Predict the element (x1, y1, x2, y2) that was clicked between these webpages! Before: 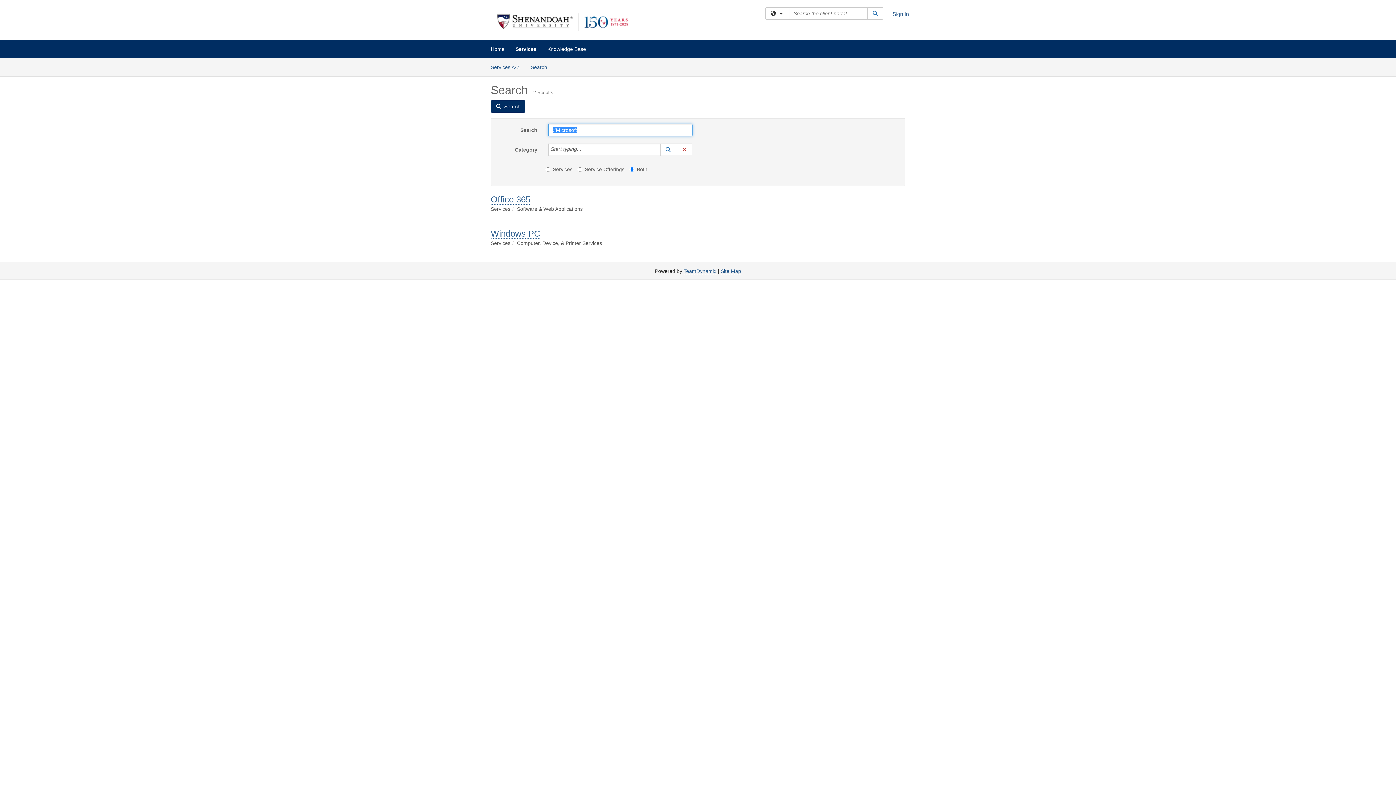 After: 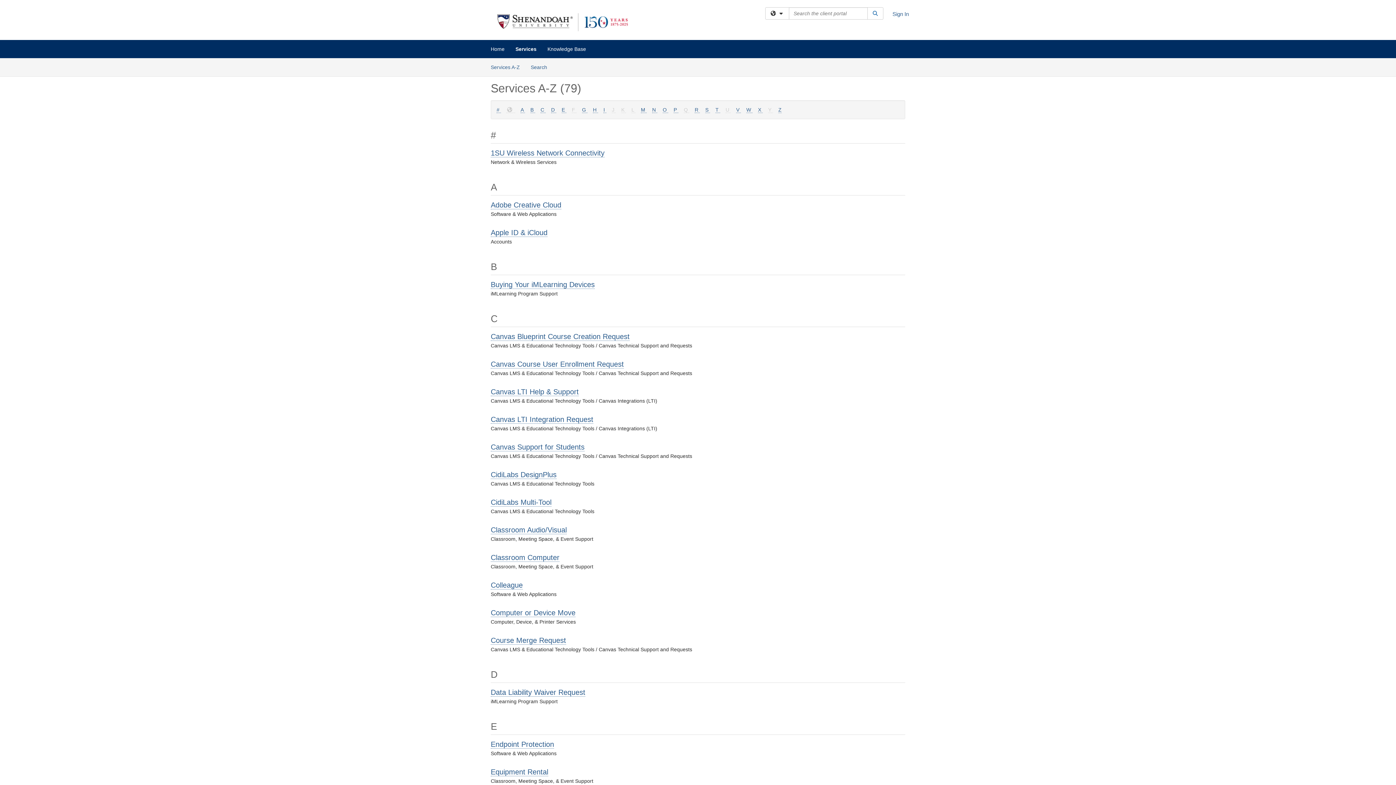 Action: bbox: (485, 58, 525, 76) label: Services A-Z